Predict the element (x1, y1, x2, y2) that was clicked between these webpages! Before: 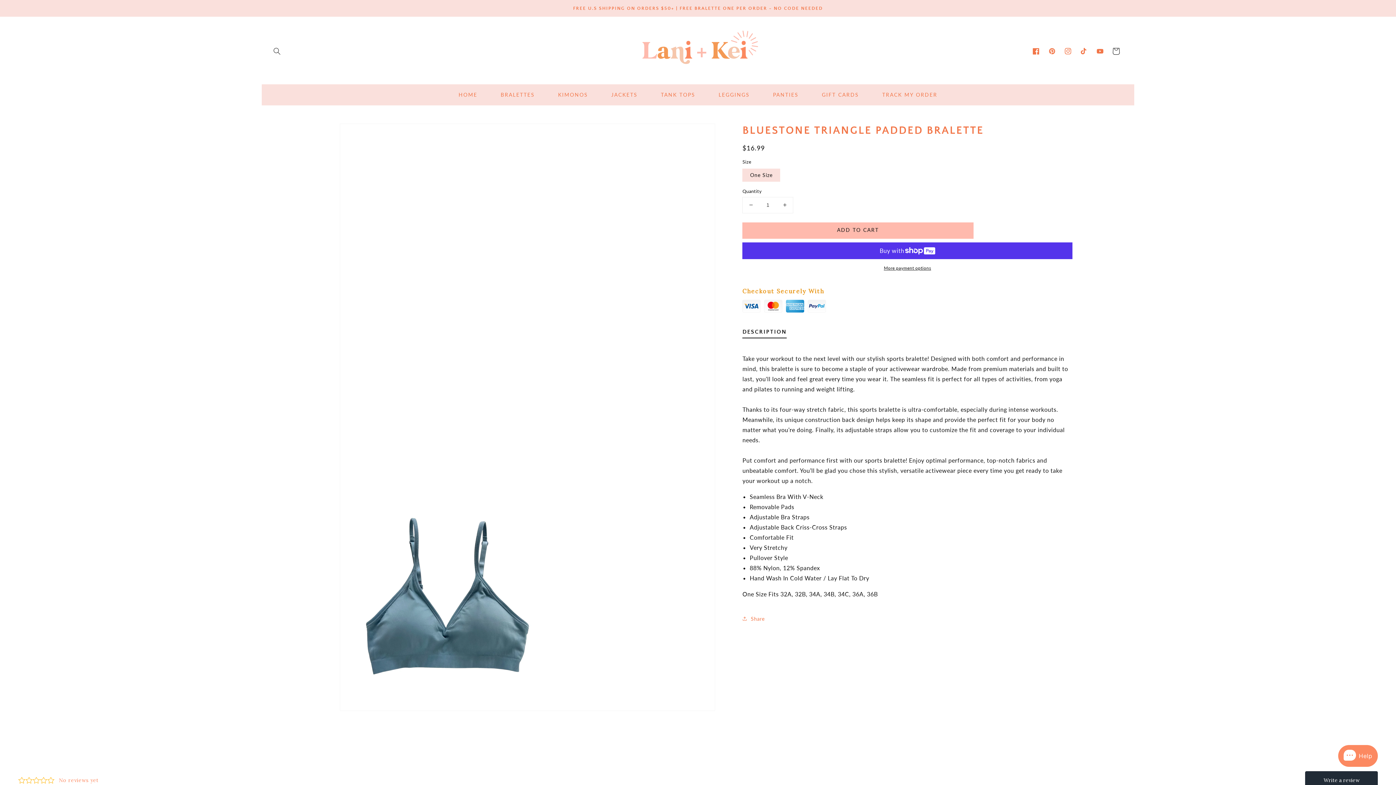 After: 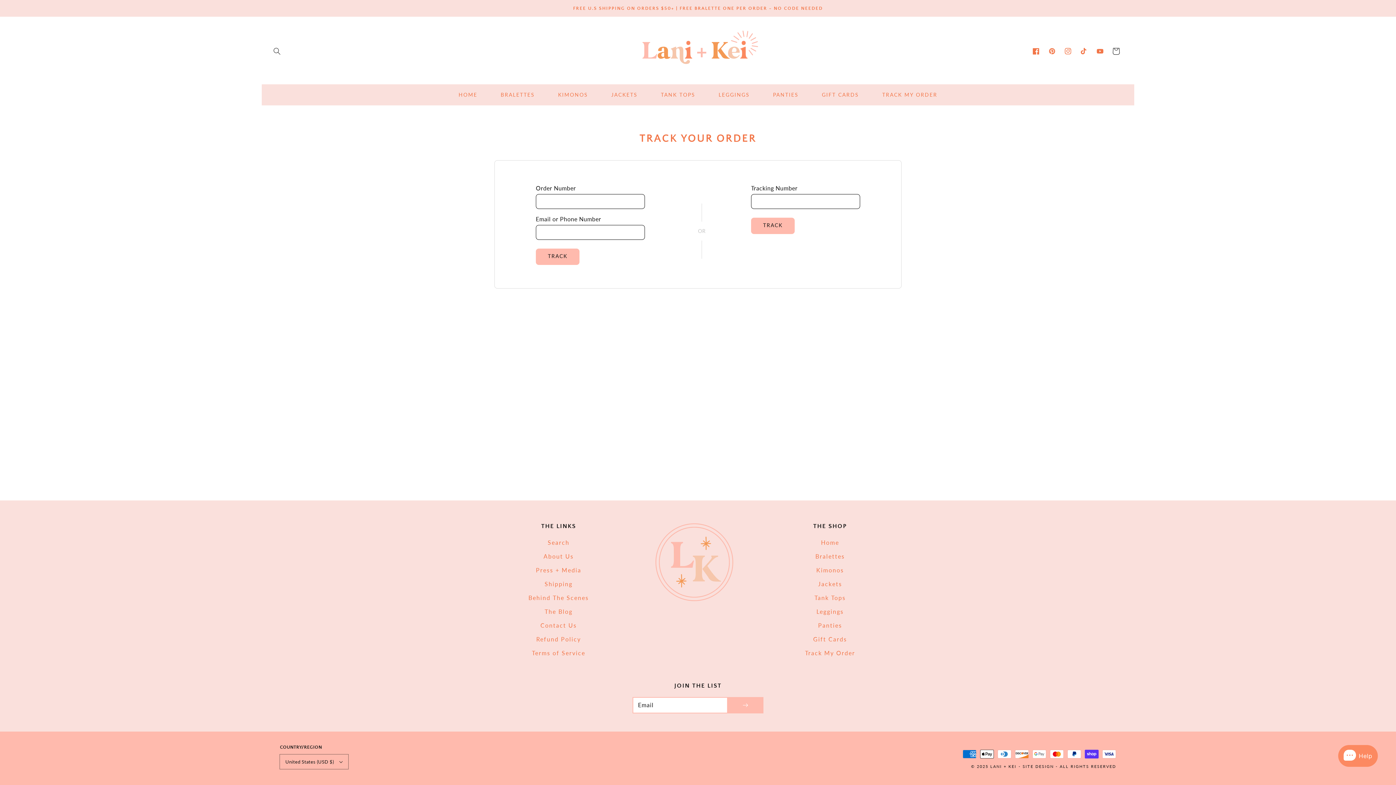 Action: label: TRACK MY ORDER bbox: (870, 87, 949, 102)